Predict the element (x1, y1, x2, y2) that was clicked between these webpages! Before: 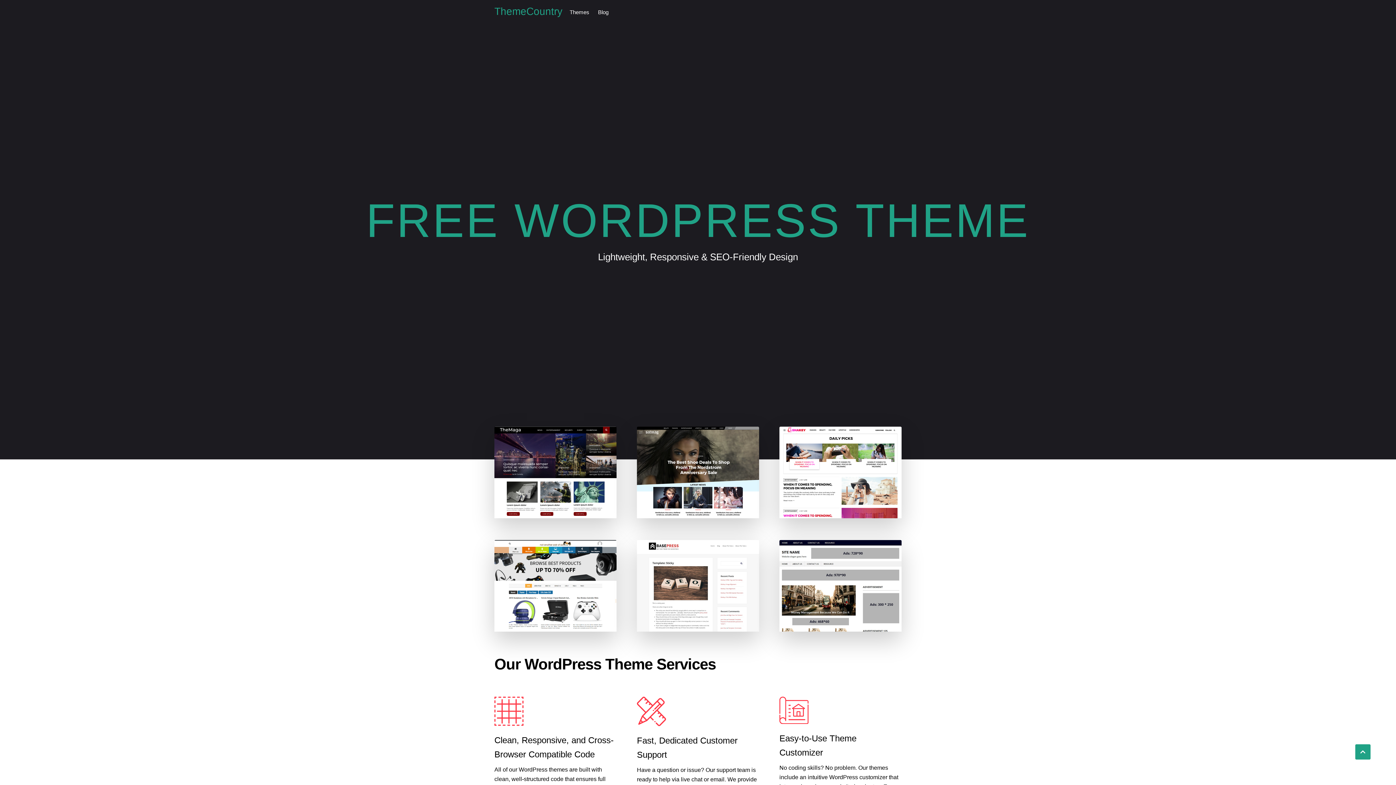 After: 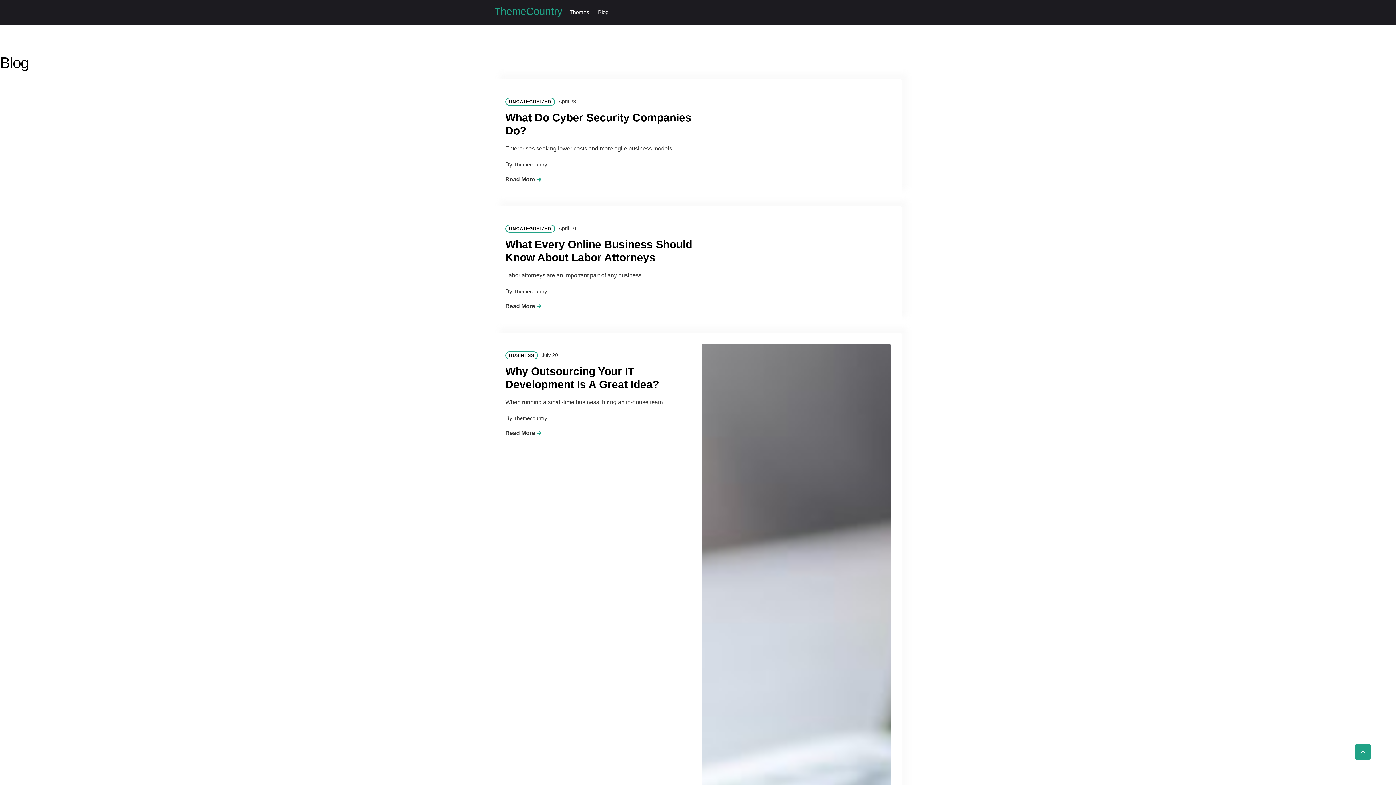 Action: label: Blog bbox: (595, 8, 611, 16)